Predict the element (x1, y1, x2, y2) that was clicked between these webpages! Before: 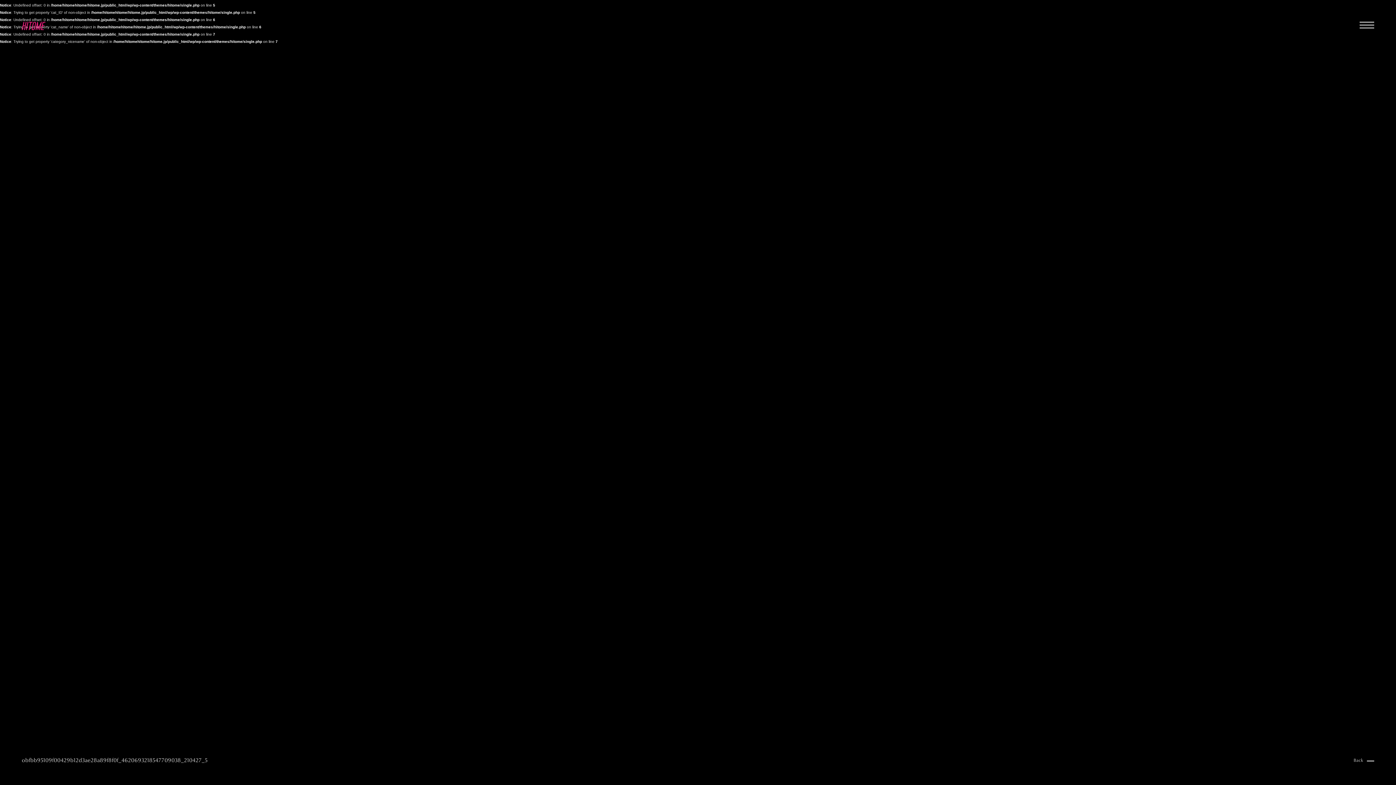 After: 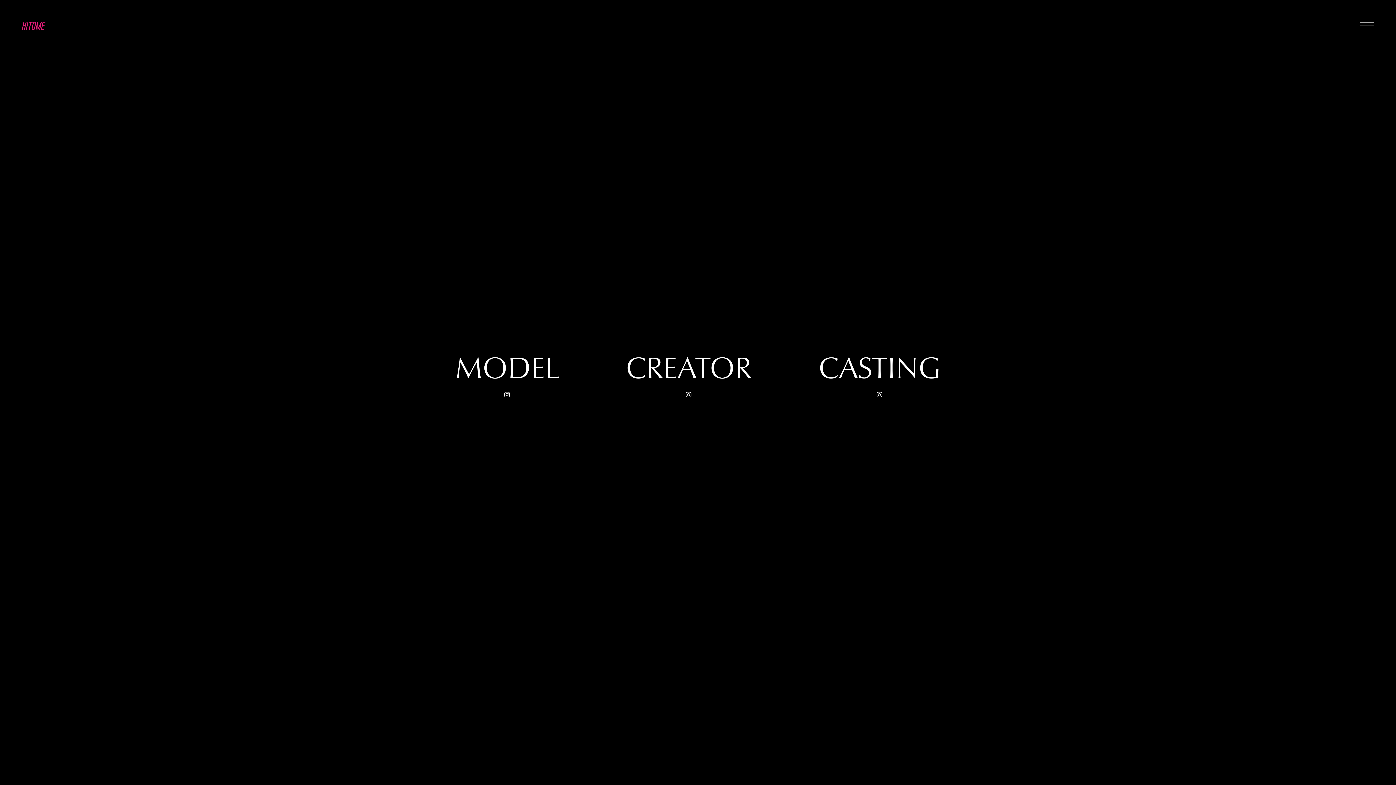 Action: bbox: (21, 21, 45, 31)